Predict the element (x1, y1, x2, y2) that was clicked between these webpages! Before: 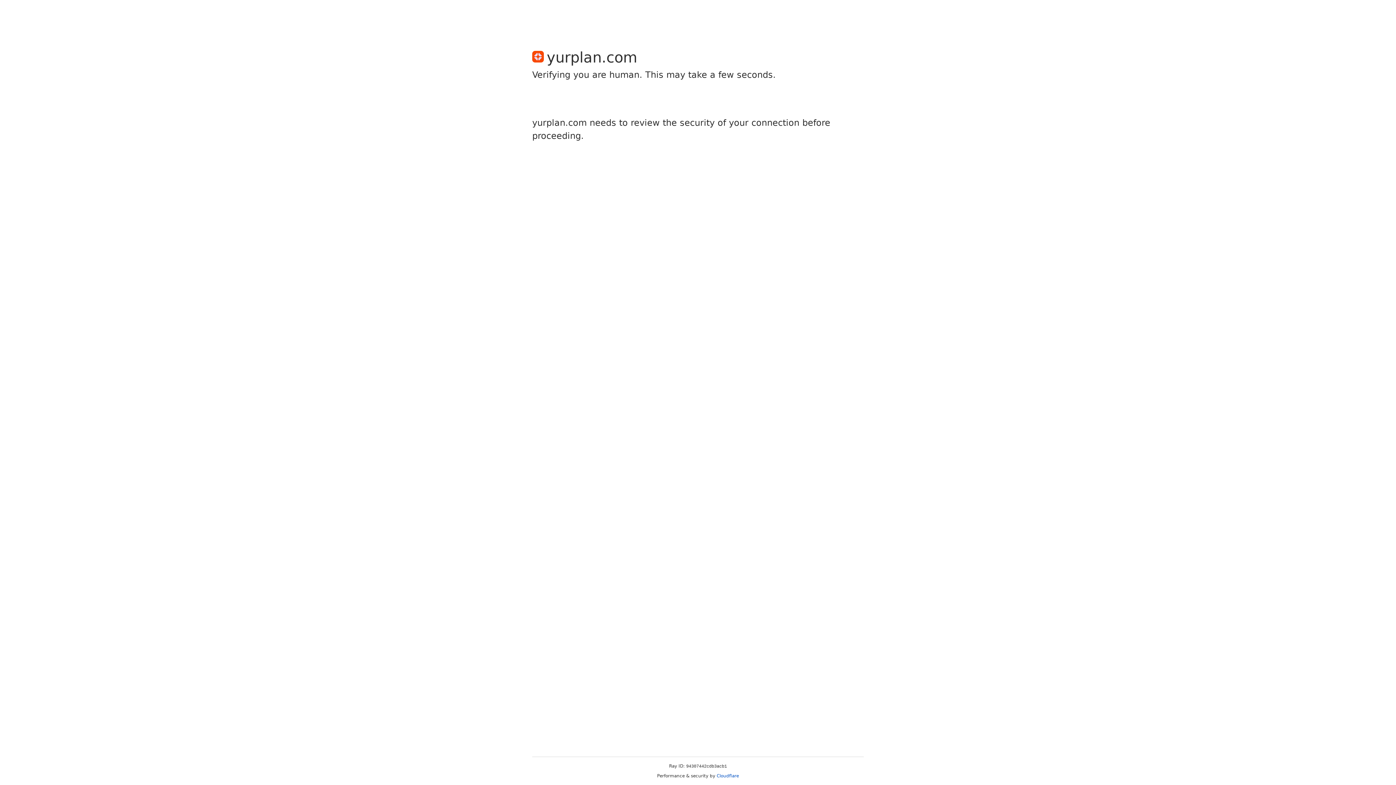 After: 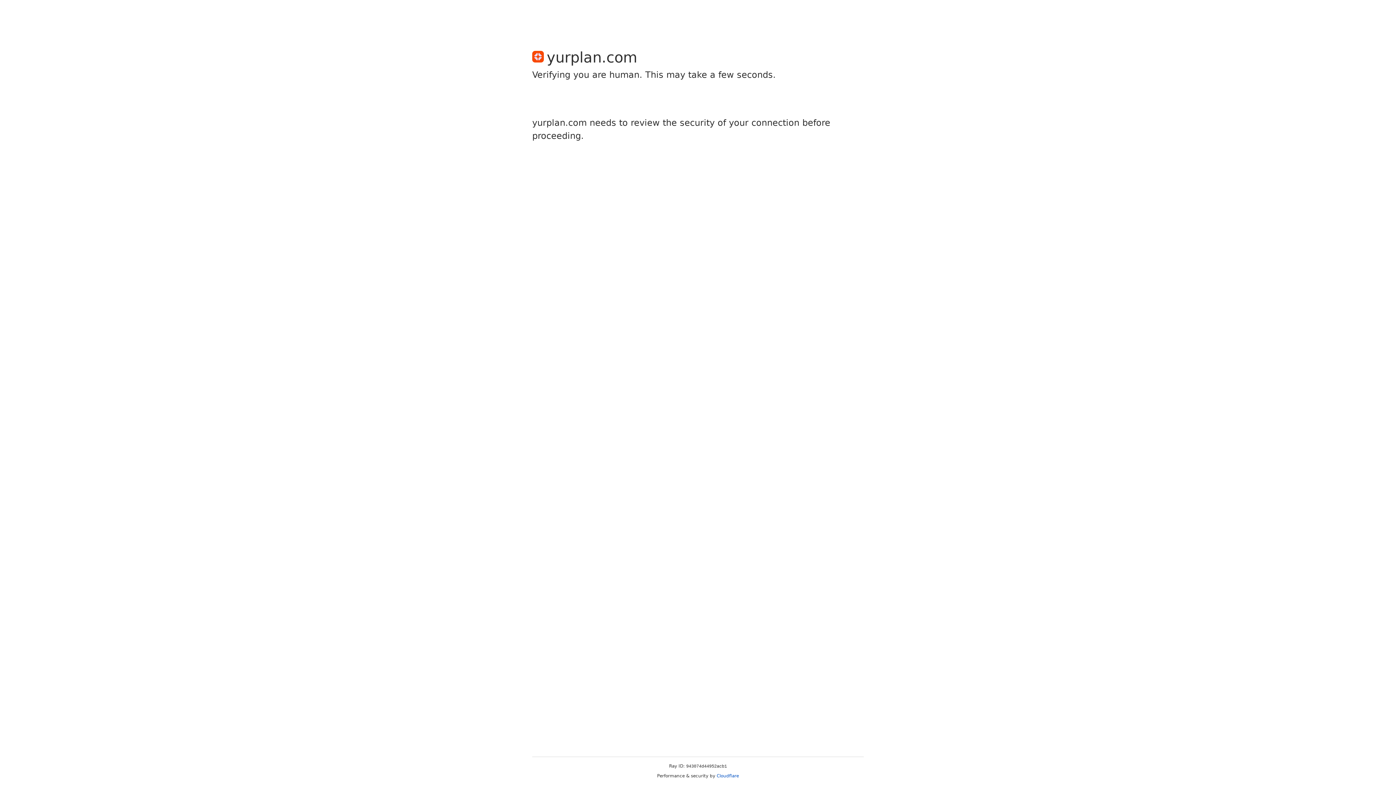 Action: bbox: (716, 773, 739, 778) label: Cloudflare